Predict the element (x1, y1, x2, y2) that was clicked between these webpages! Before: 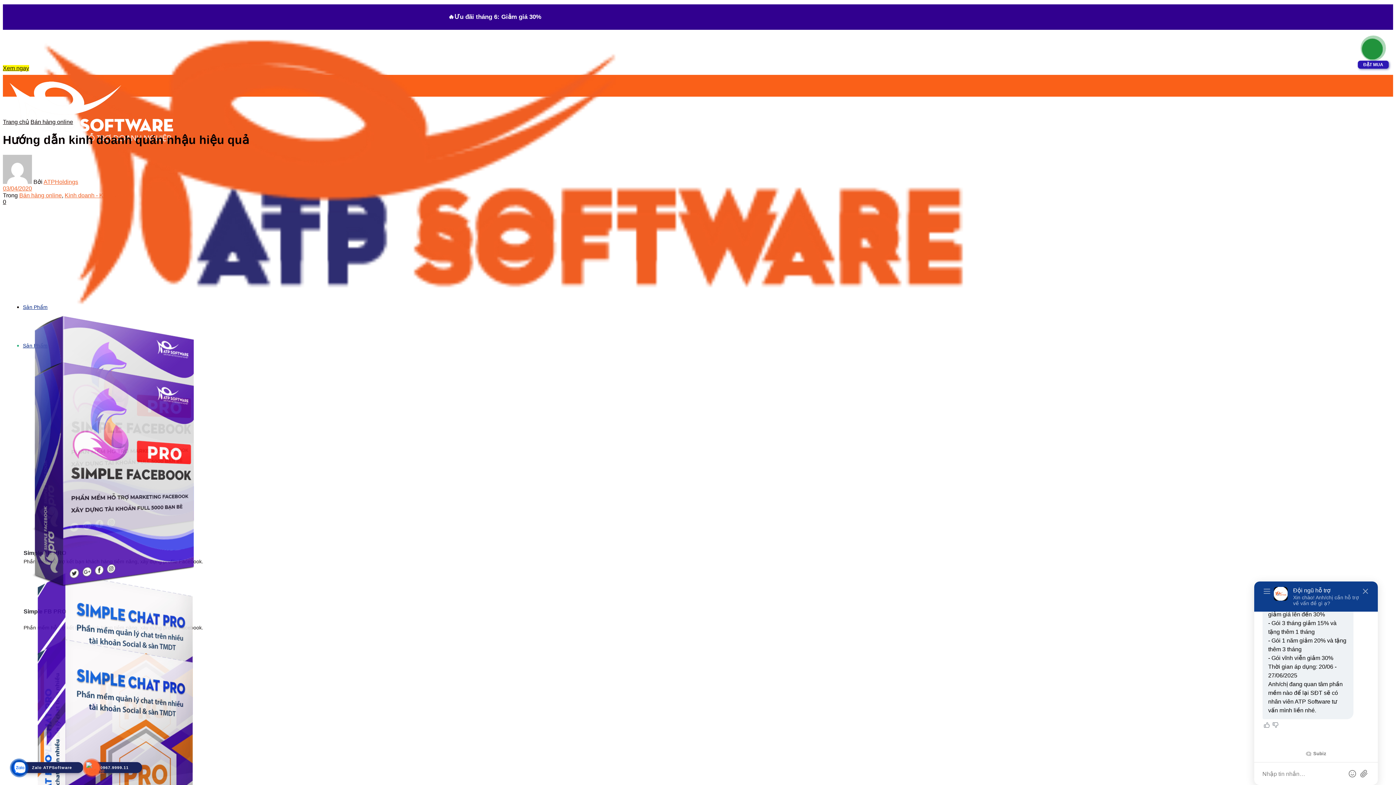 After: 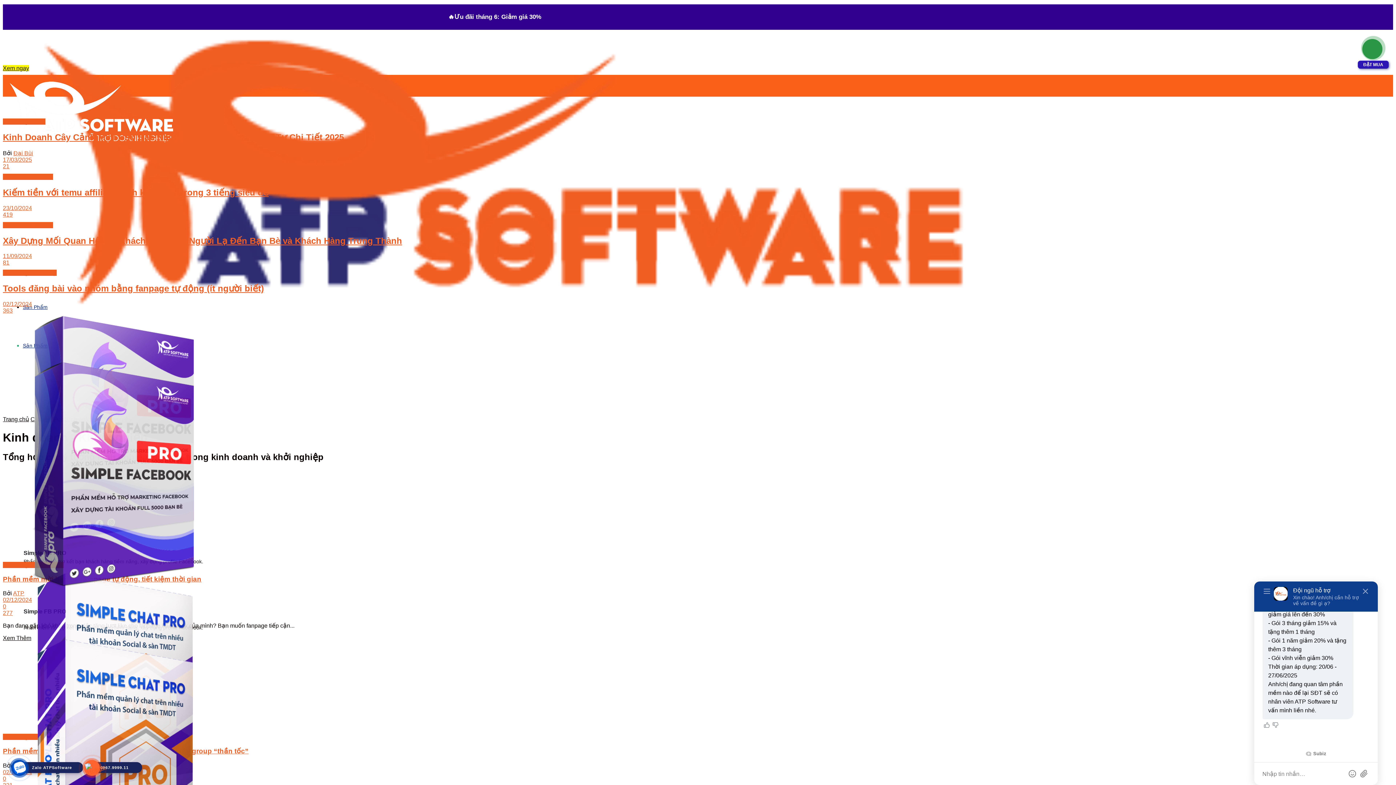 Action: bbox: (64, 192, 131, 198) label: Kinh doanh - Khởi nghiệp